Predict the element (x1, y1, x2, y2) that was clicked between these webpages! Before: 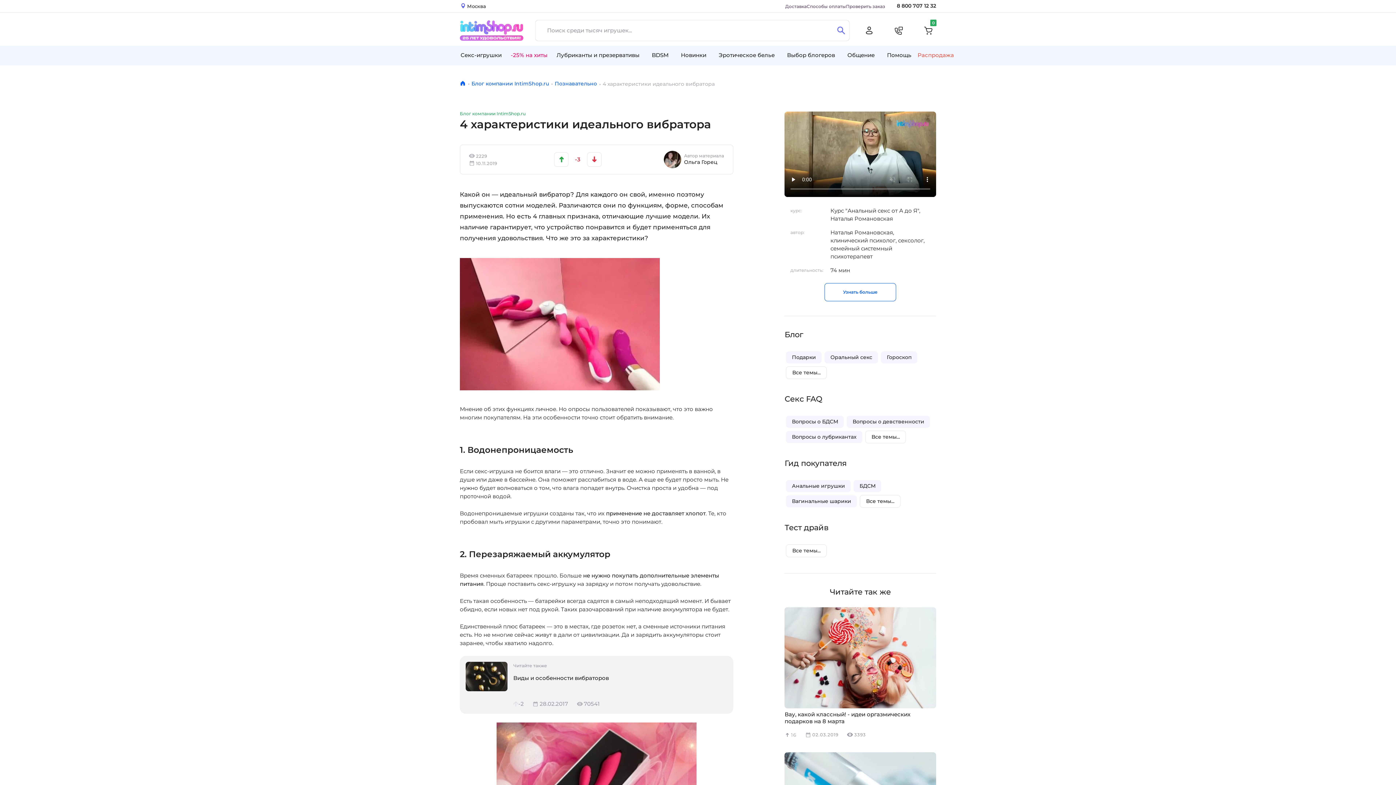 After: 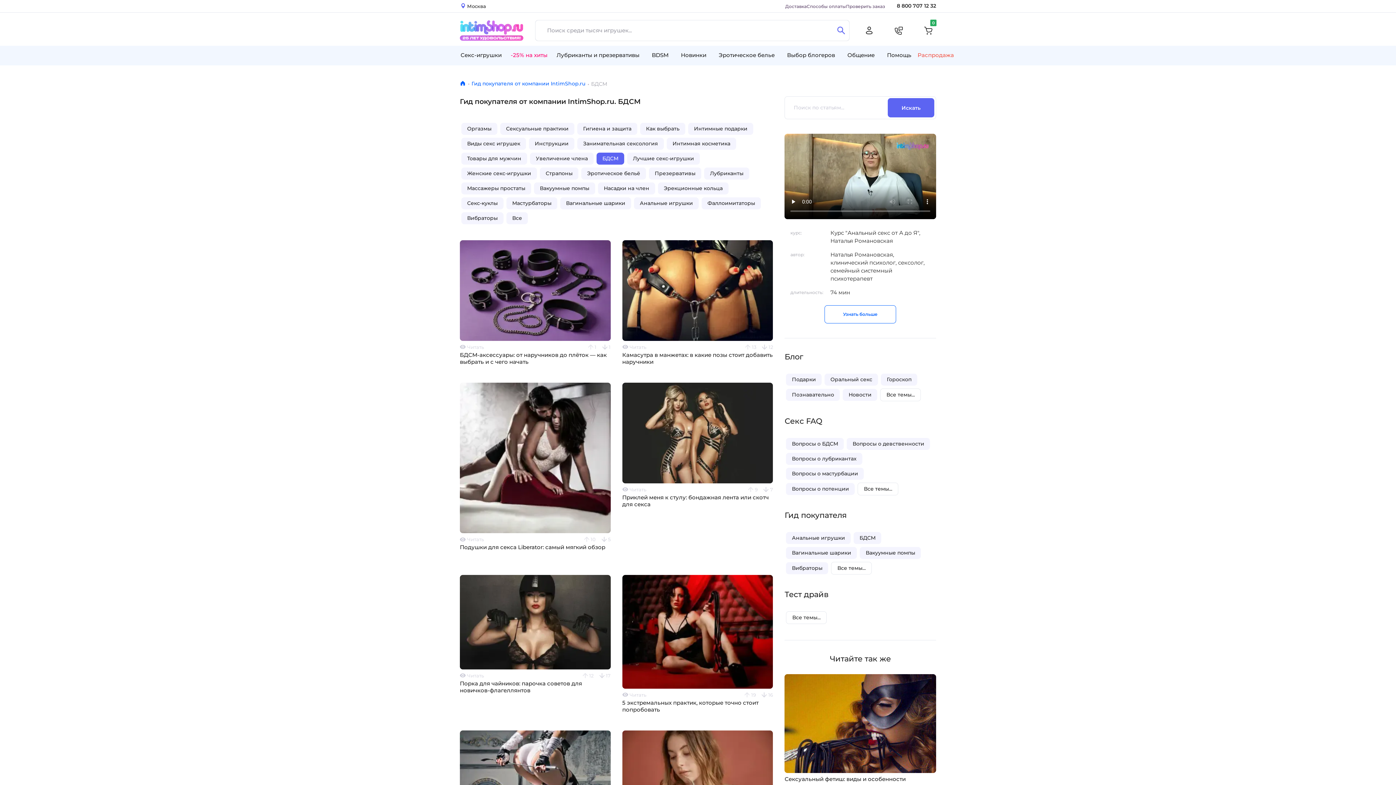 Action: bbox: (853, 480, 881, 492) label: БДСМ